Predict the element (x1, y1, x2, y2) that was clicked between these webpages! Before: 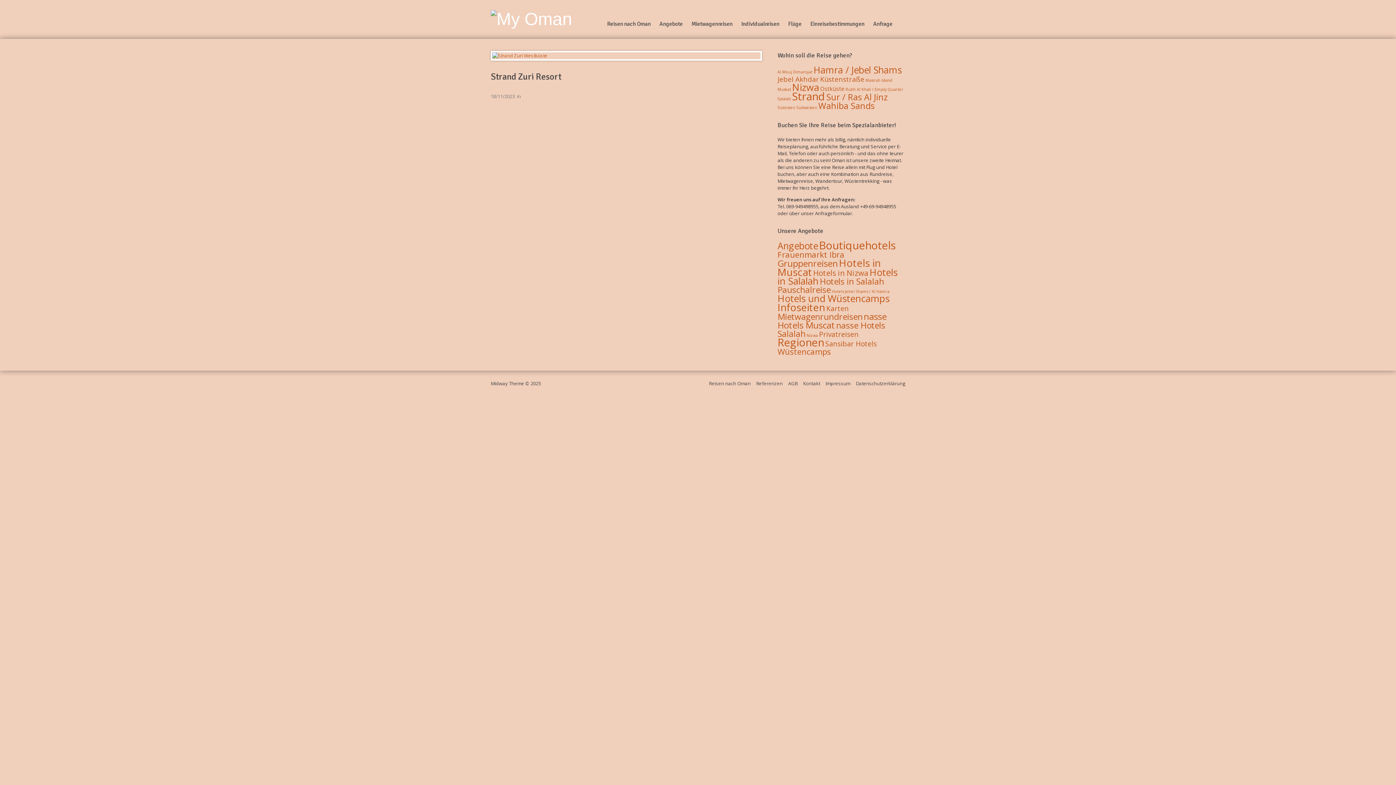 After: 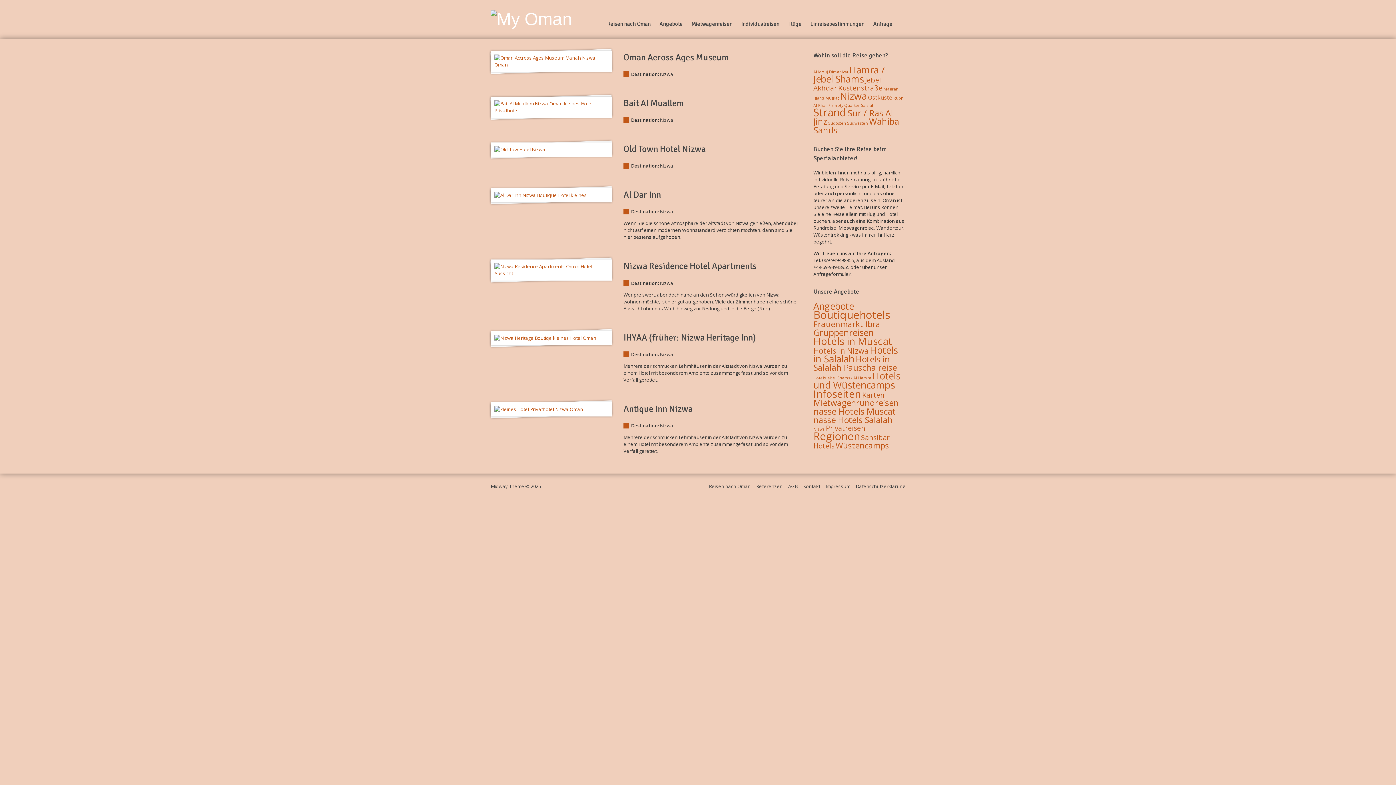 Action: label: Nizwa (7 Einträge) bbox: (792, 80, 819, 93)